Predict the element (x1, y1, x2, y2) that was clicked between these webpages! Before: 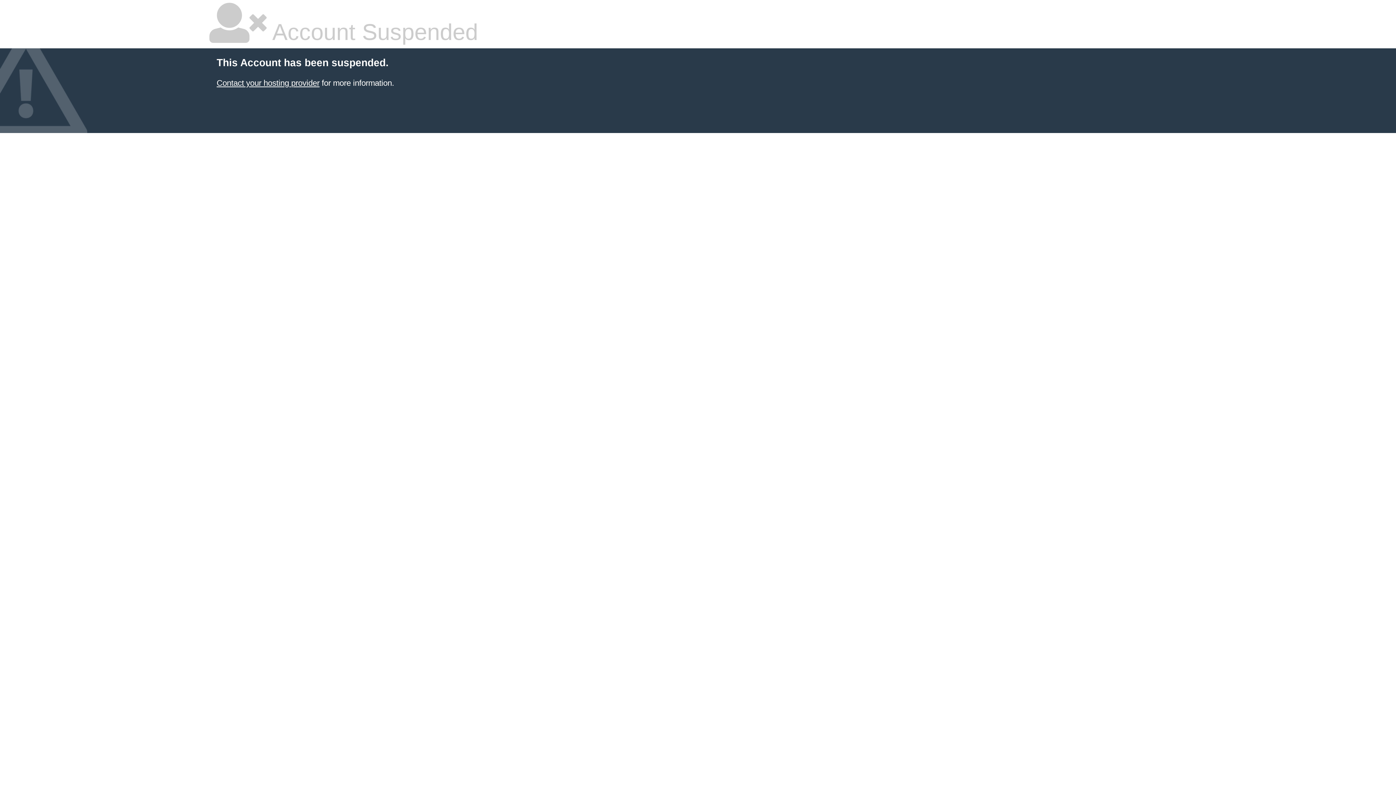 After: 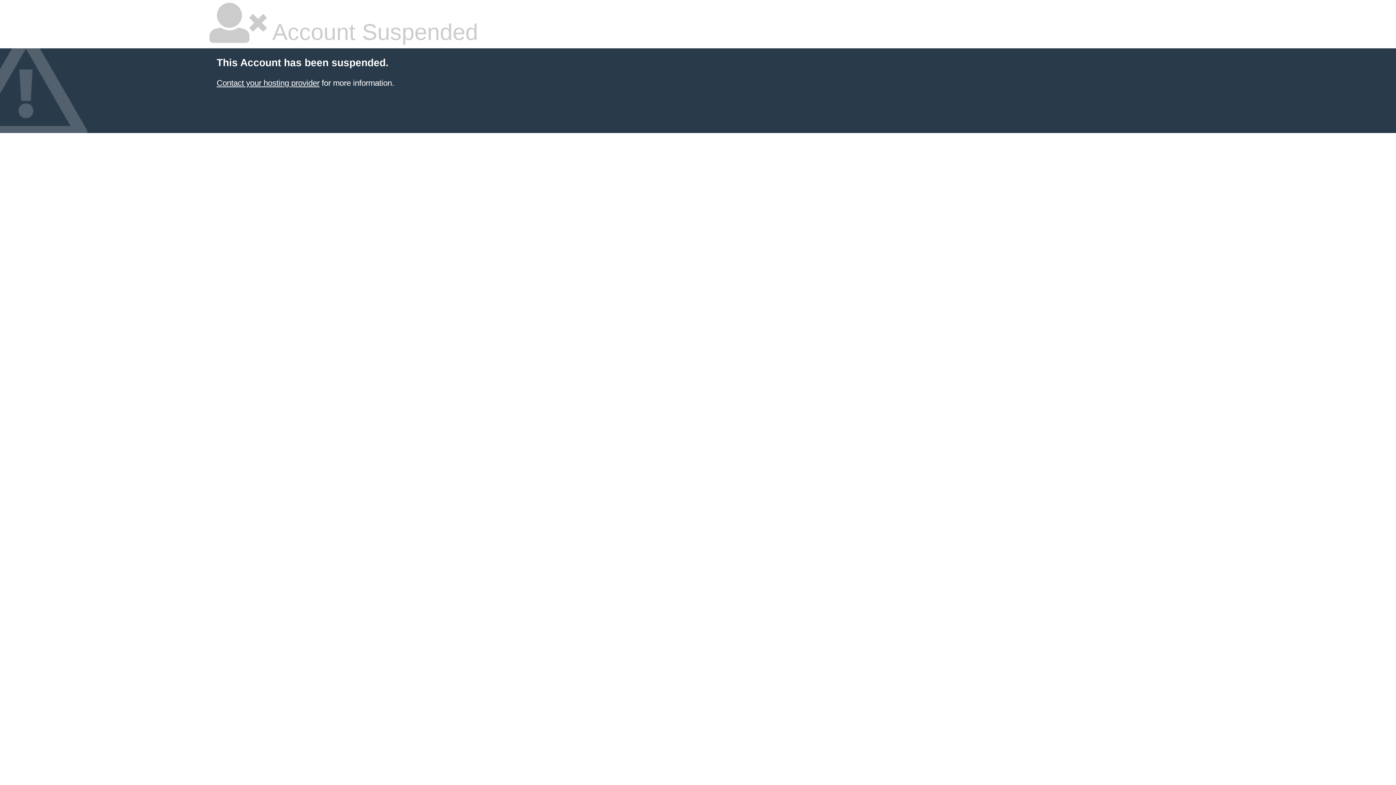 Action: bbox: (216, 78, 319, 87) label: Contact your hosting provider